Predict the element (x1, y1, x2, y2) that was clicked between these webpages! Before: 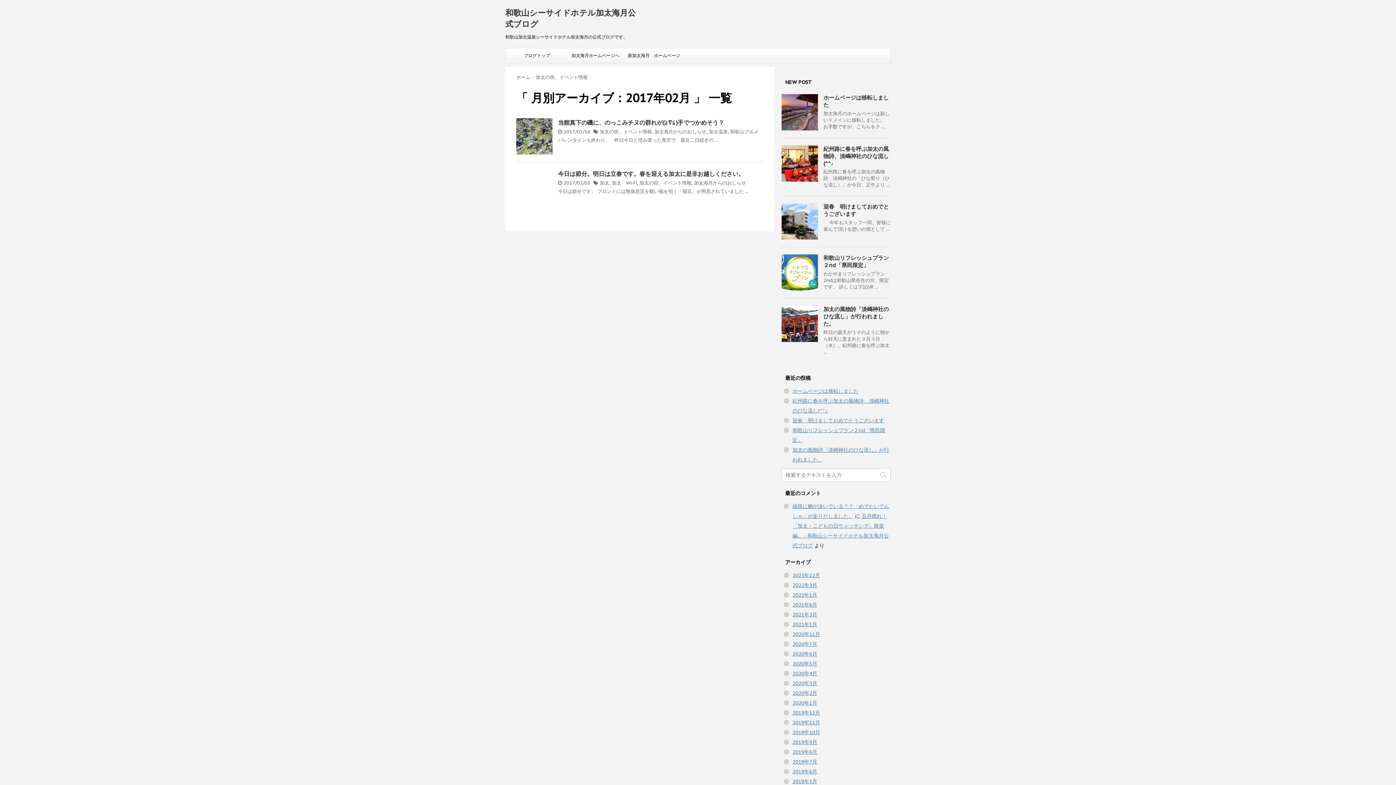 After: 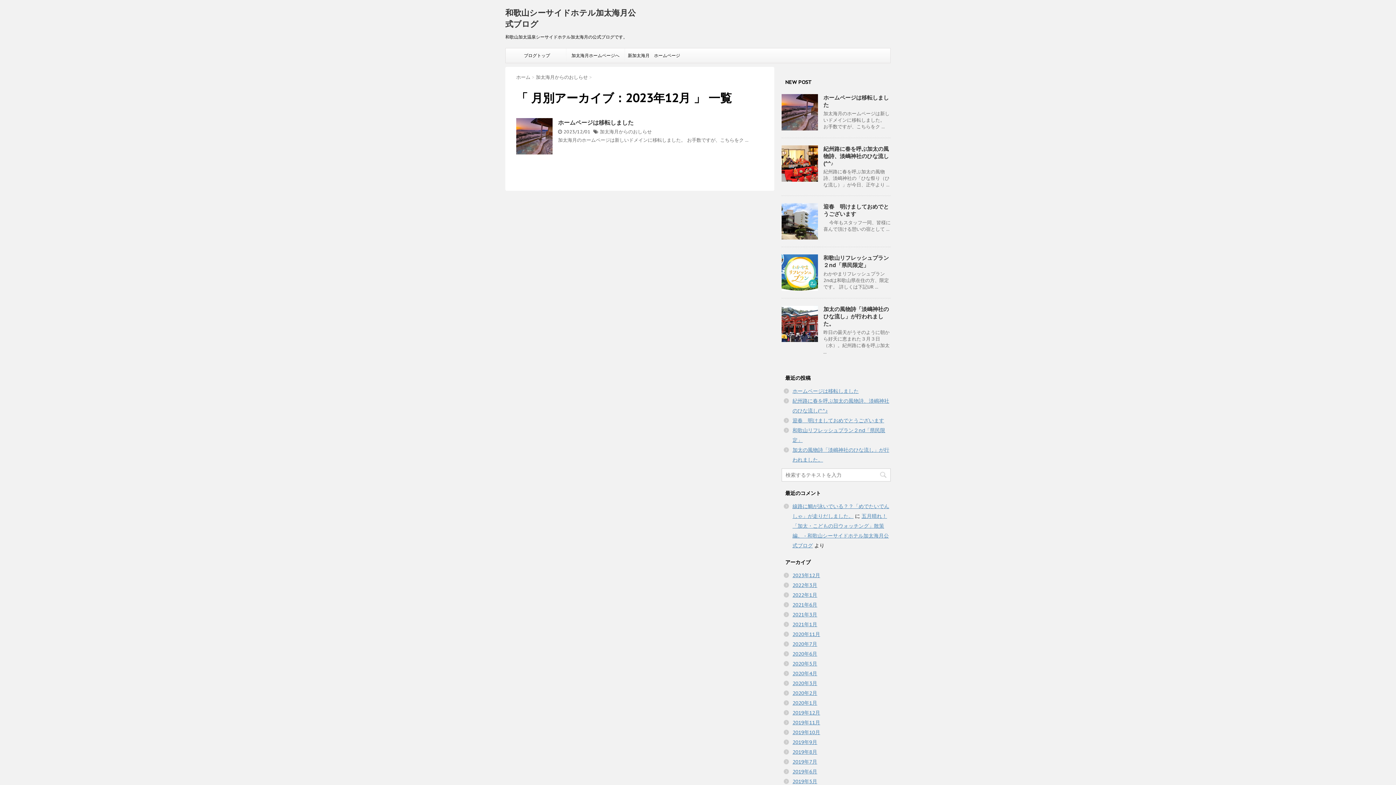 Action: label: 2023年12月 bbox: (792, 572, 820, 578)